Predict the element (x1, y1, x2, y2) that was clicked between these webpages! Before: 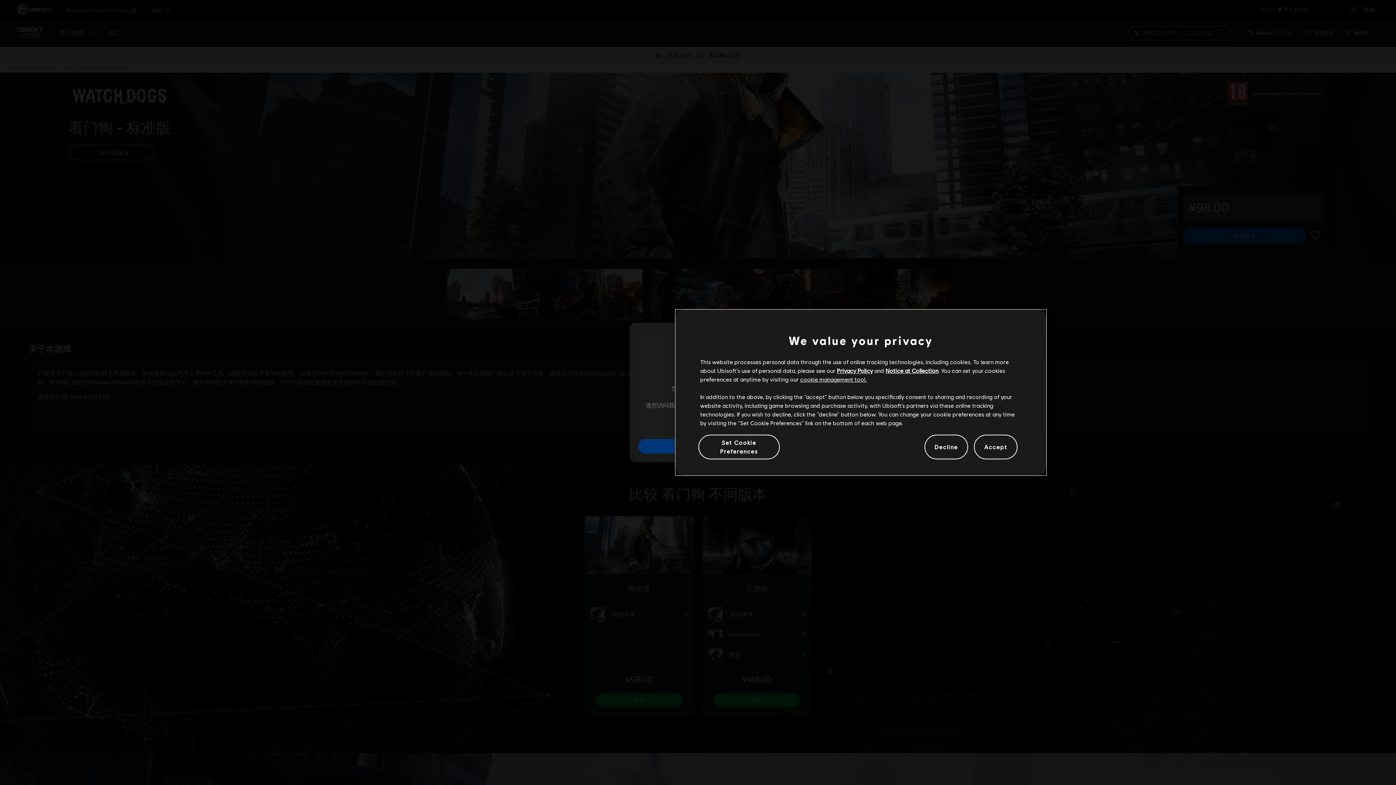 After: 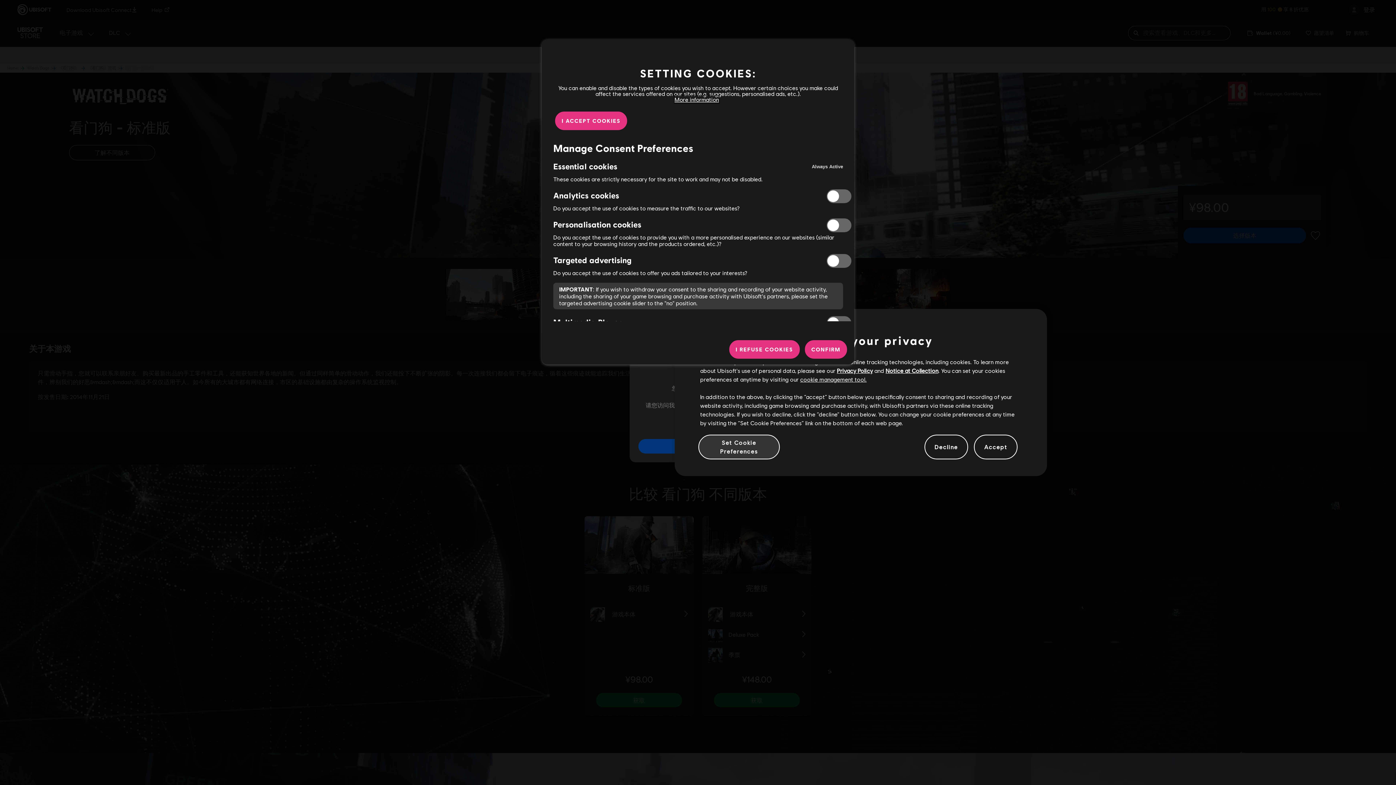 Action: label: Set Cookie Preferences, Opens the preference center dialog bbox: (698, 439, 779, 455)